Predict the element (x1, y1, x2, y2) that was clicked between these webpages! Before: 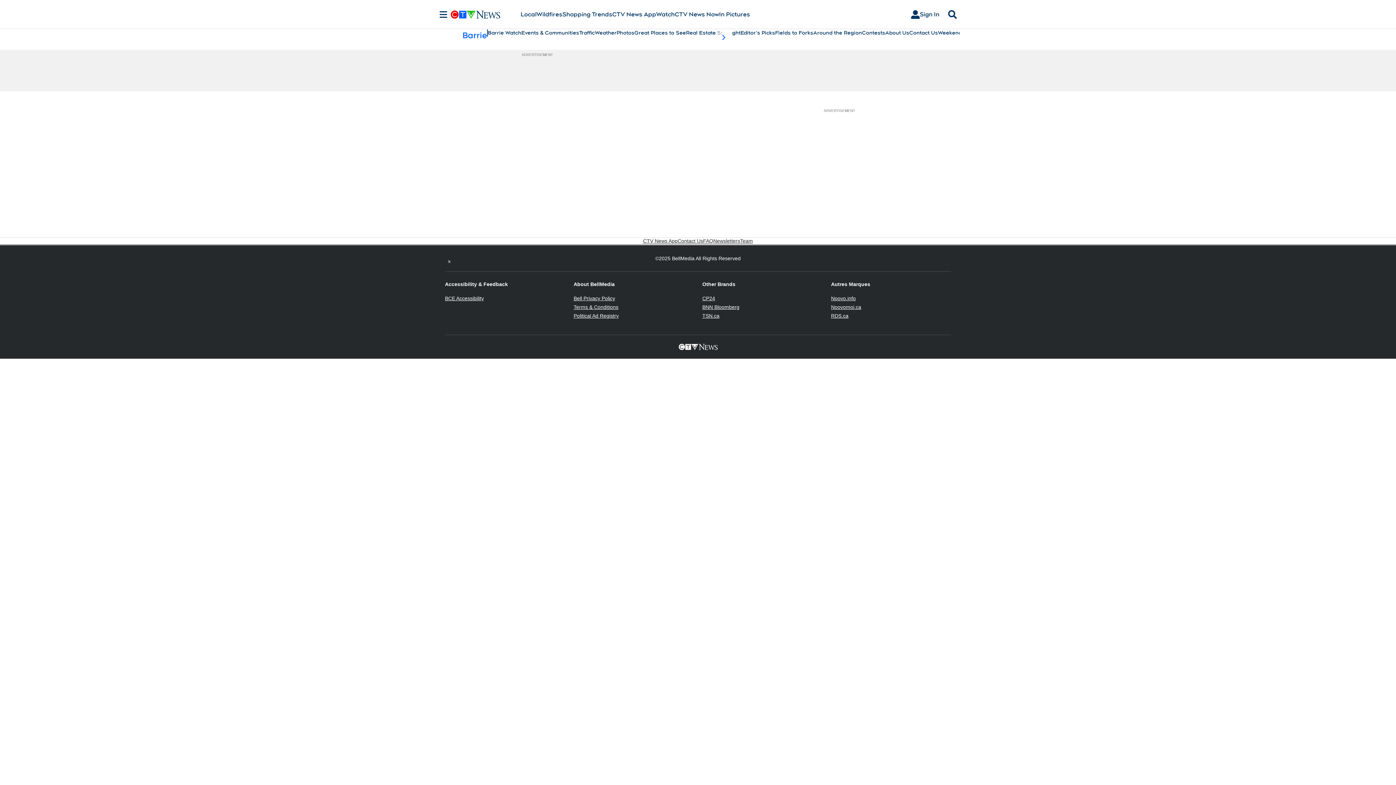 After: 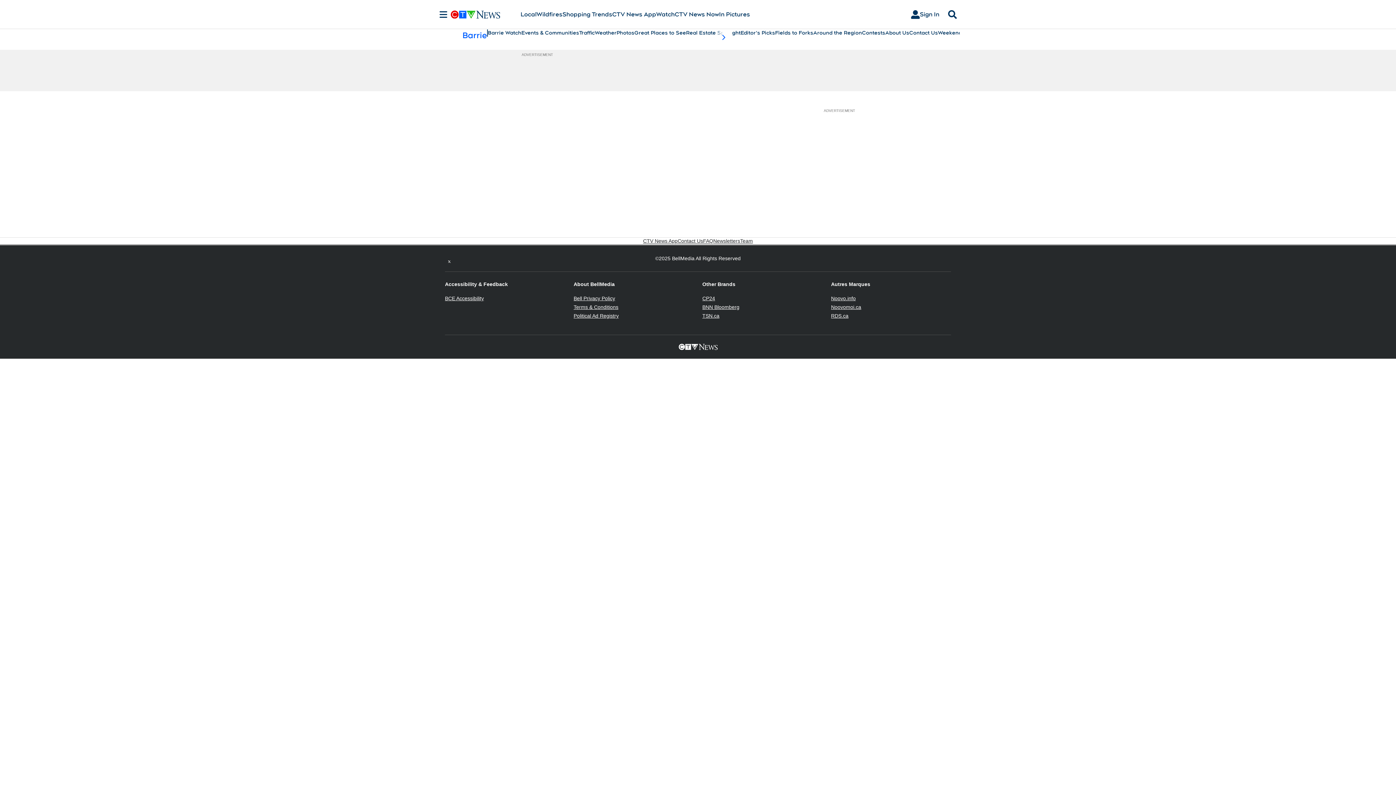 Action: label: Twitter feed bbox: (445, 254, 453, 262)